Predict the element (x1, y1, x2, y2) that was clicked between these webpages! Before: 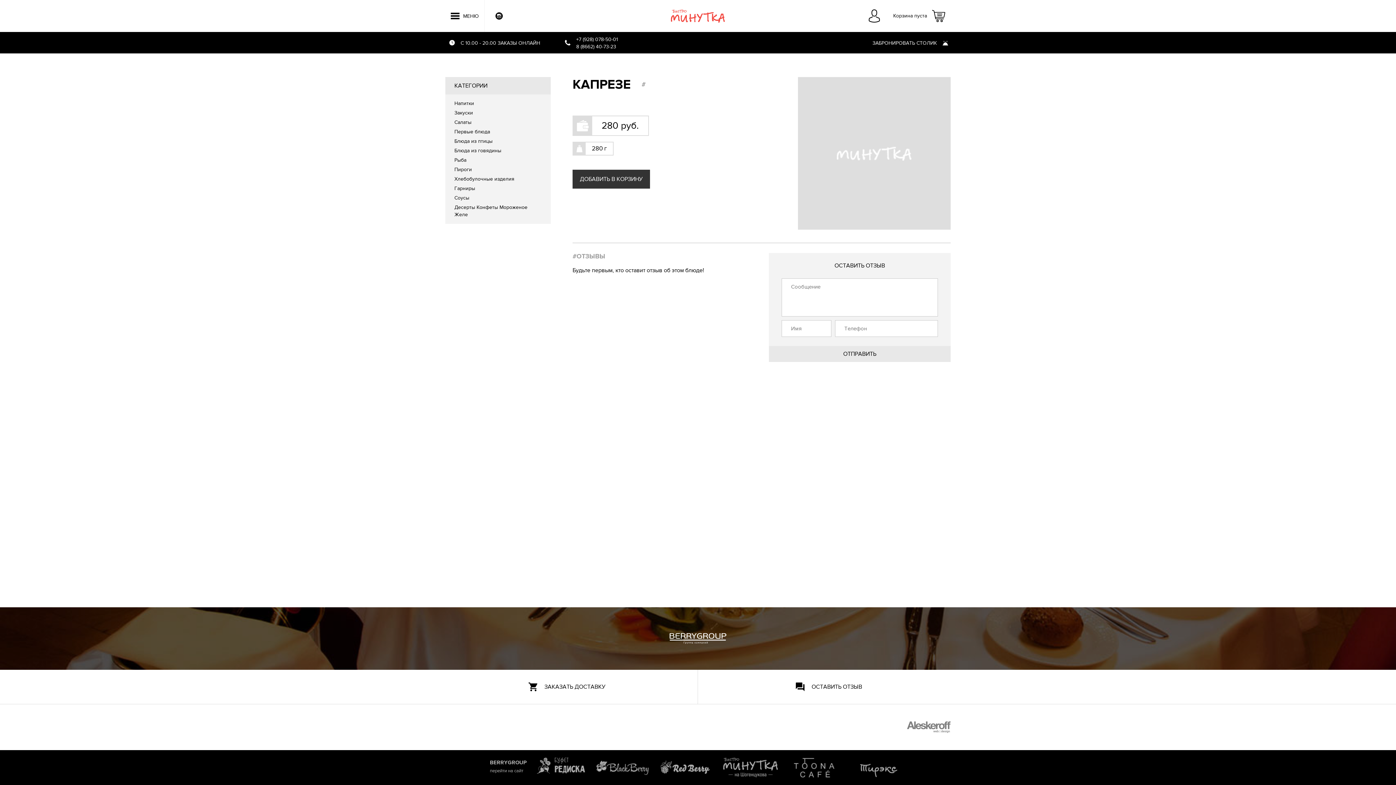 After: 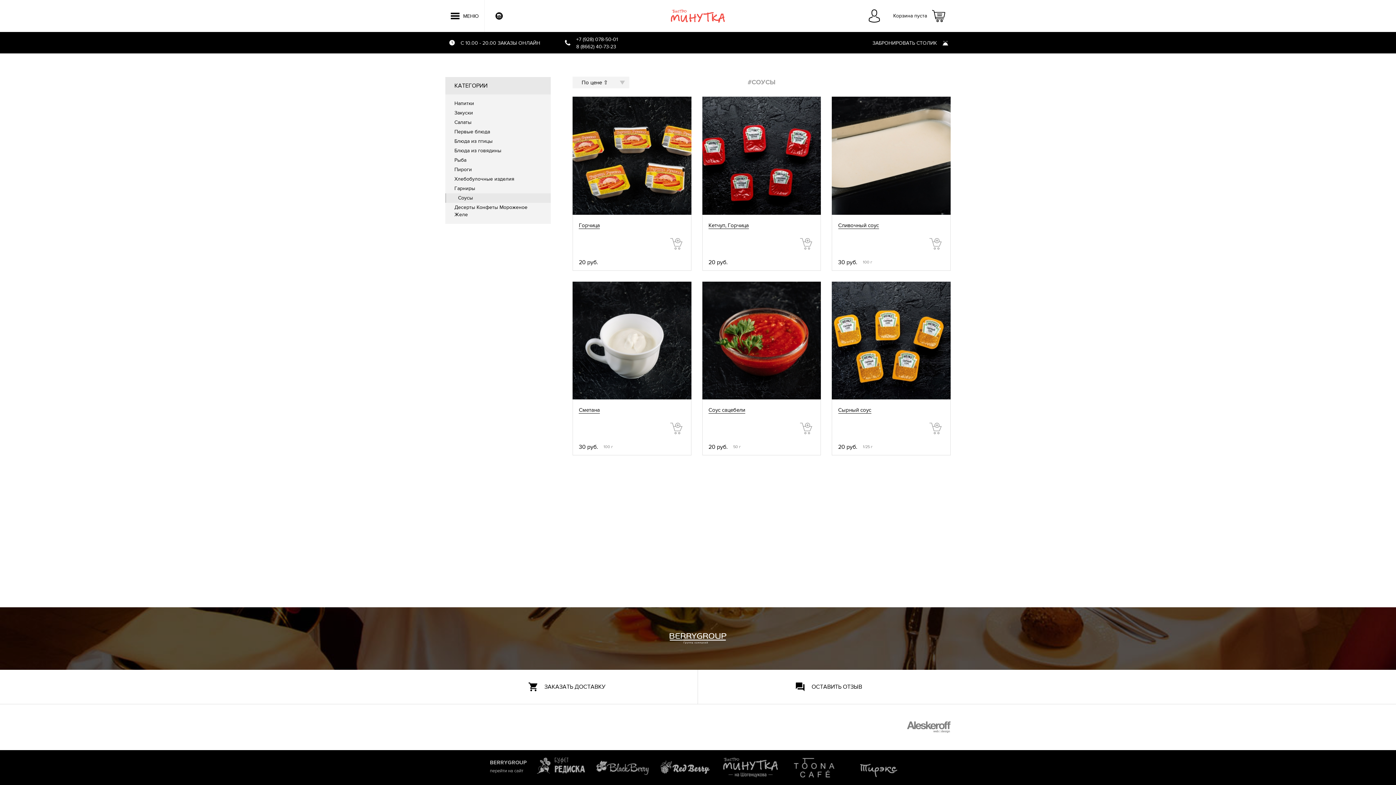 Action: bbox: (445, 193, 550, 202) label: Соусы